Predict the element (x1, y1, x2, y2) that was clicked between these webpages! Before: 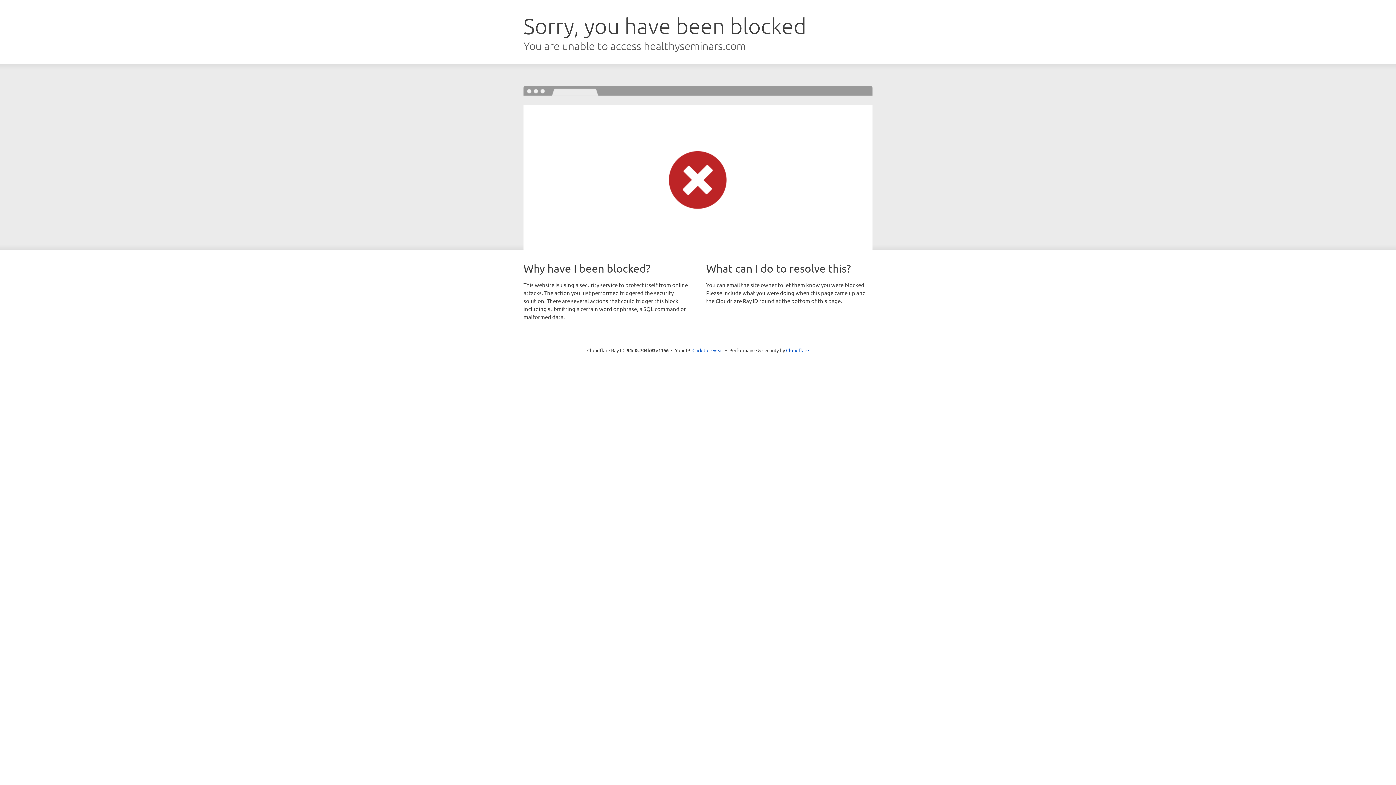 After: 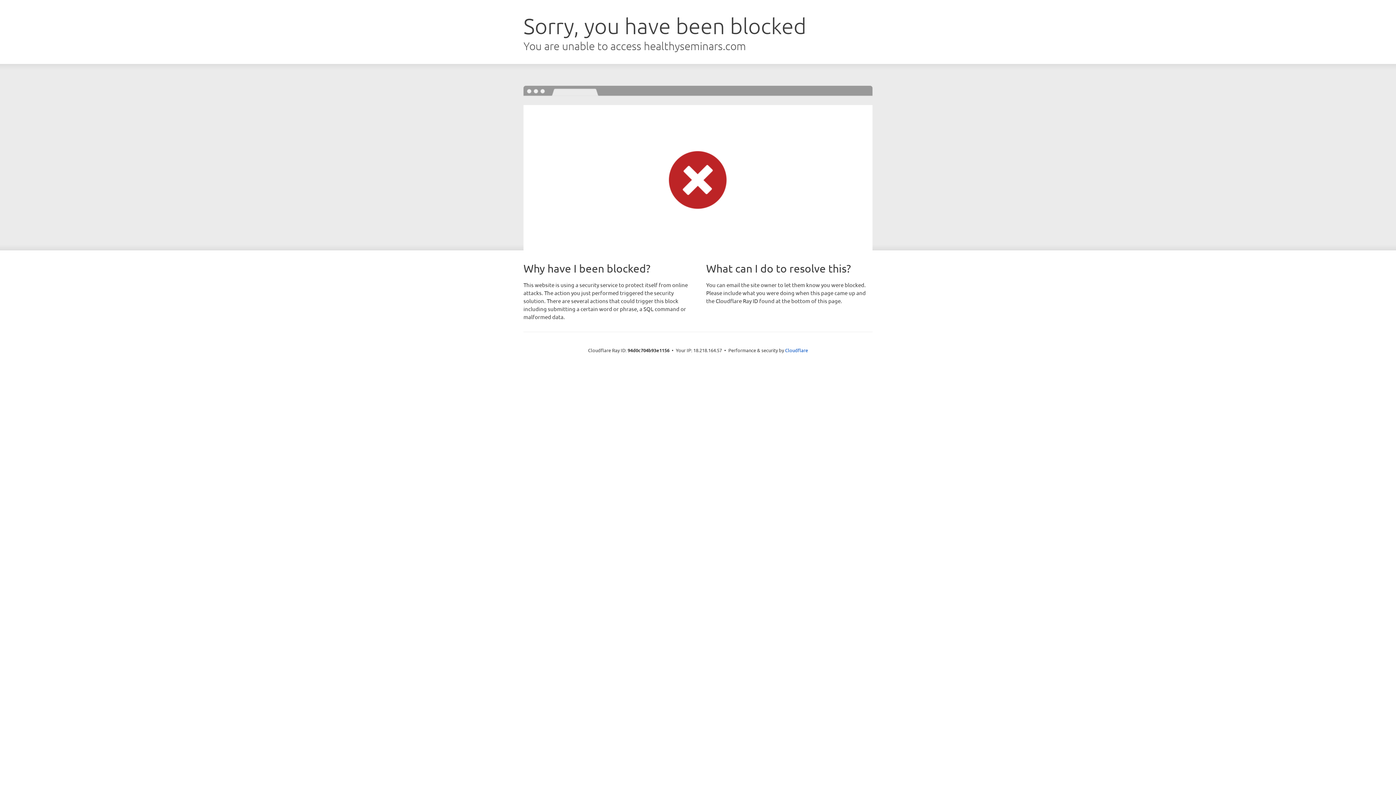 Action: label: Click to reveal bbox: (692, 346, 723, 353)